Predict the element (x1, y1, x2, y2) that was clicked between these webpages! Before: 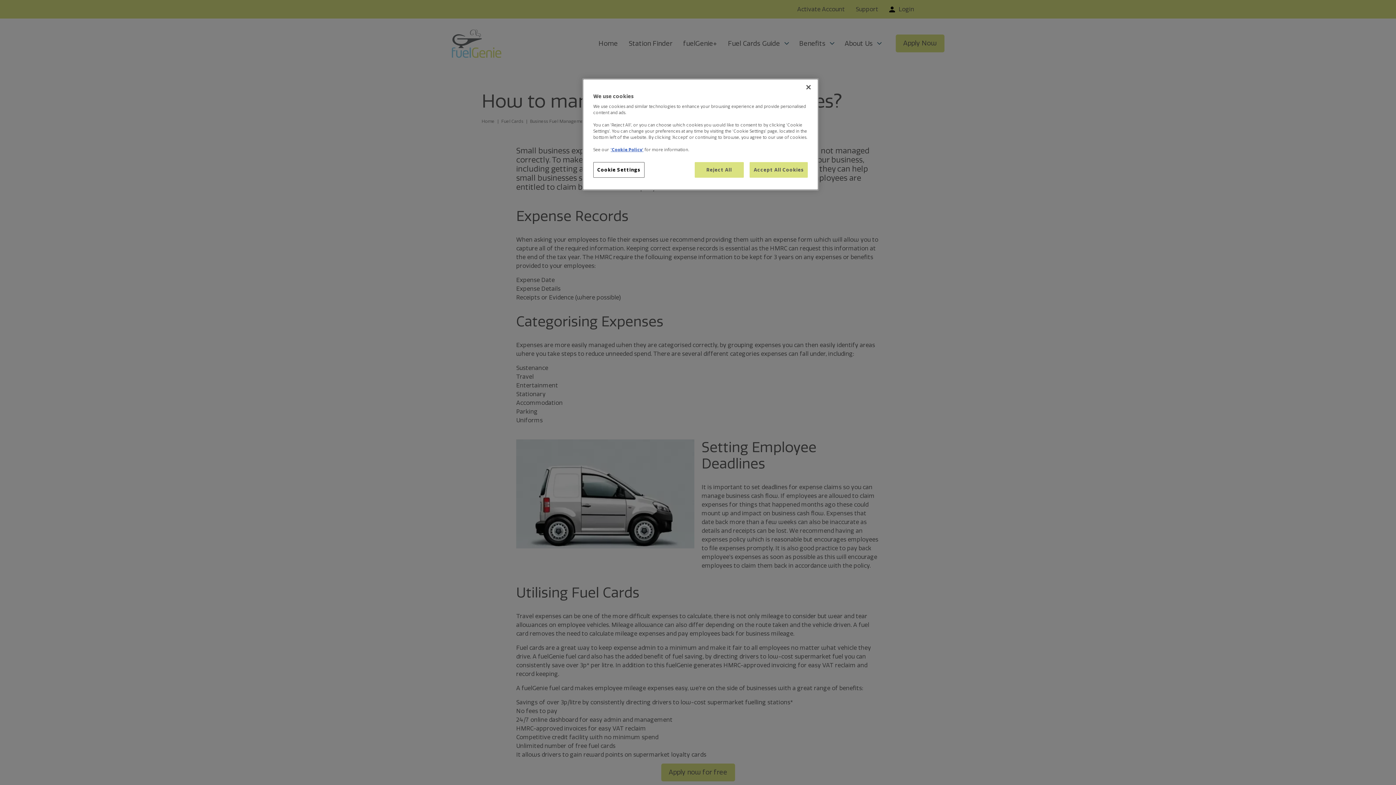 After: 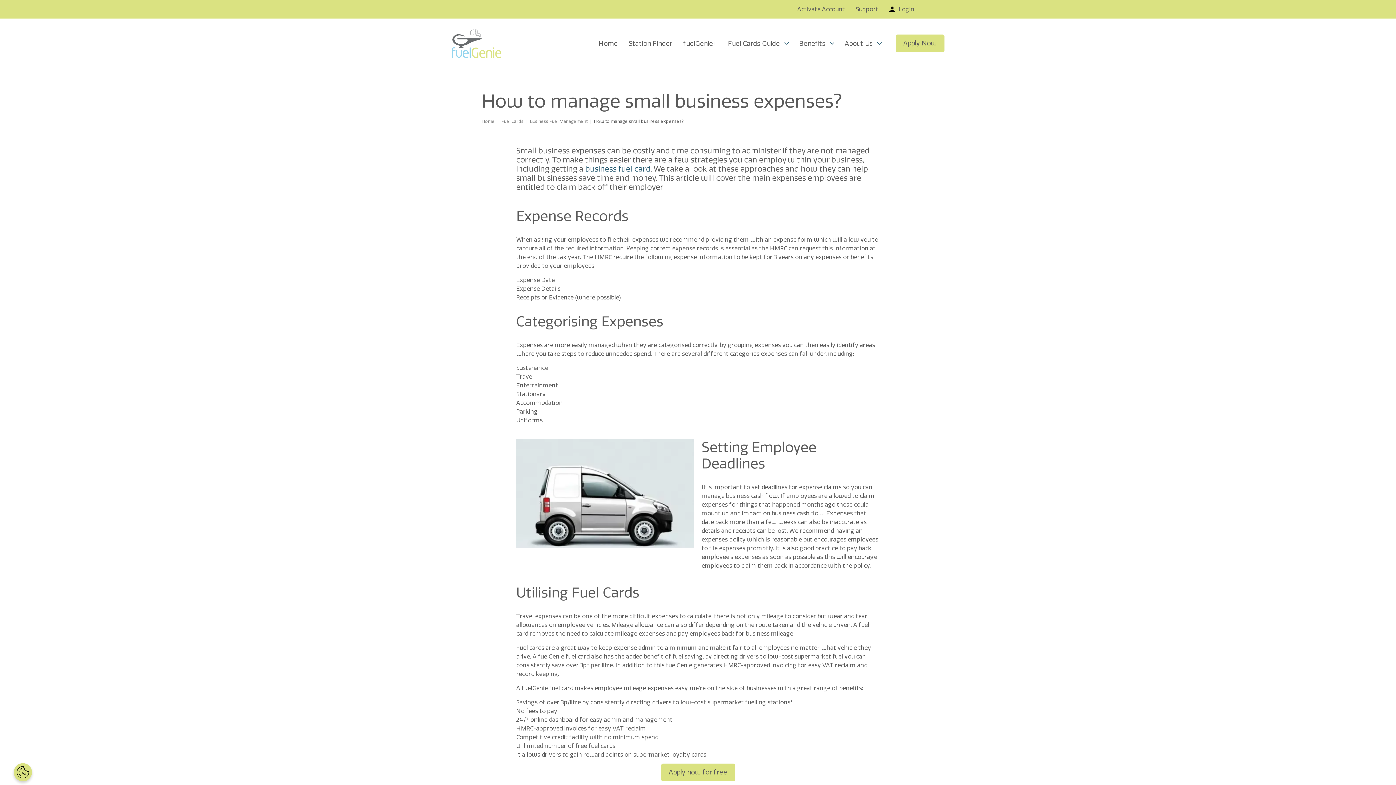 Action: label: Reject All bbox: (694, 162, 743, 177)